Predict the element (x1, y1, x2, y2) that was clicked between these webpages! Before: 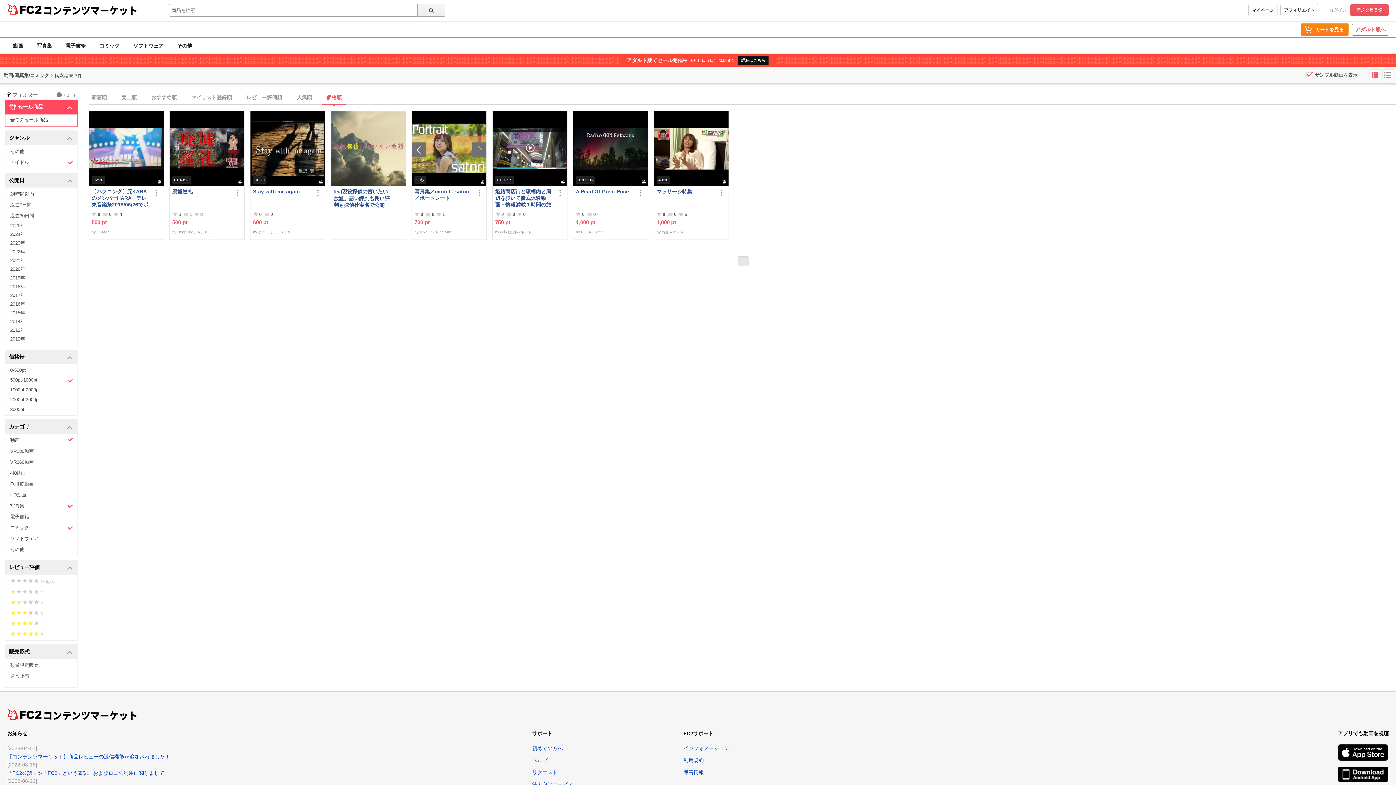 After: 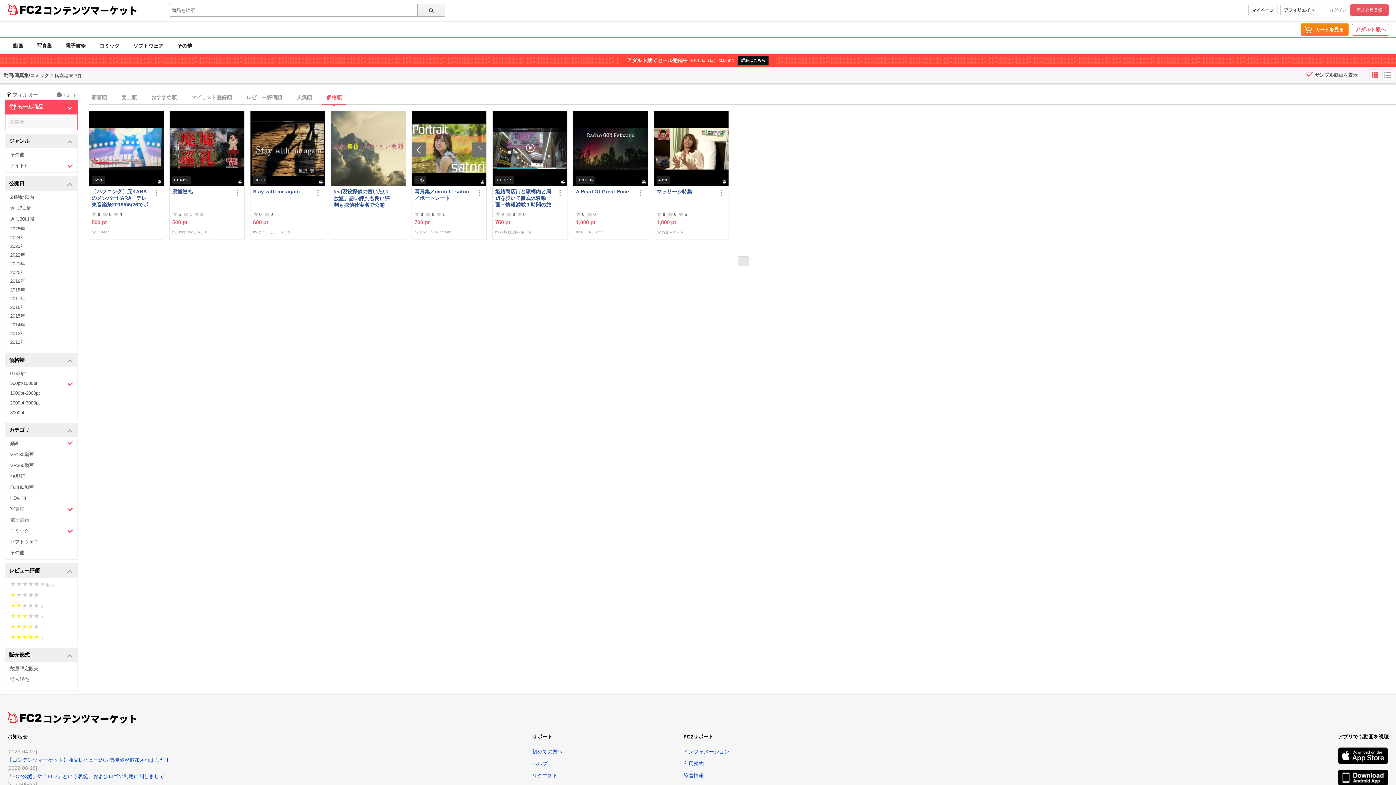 Action: label:  セール商品 bbox: (5, 100, 77, 114)